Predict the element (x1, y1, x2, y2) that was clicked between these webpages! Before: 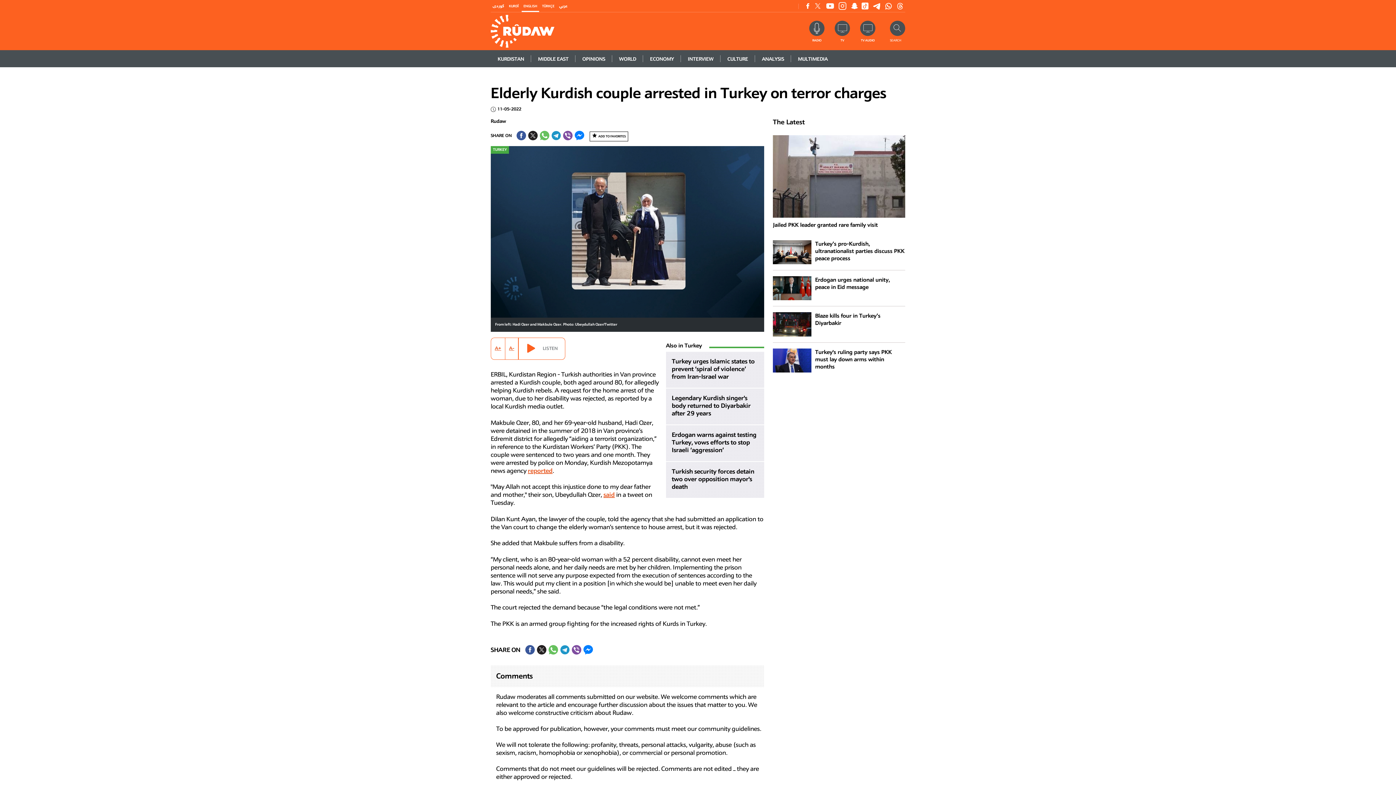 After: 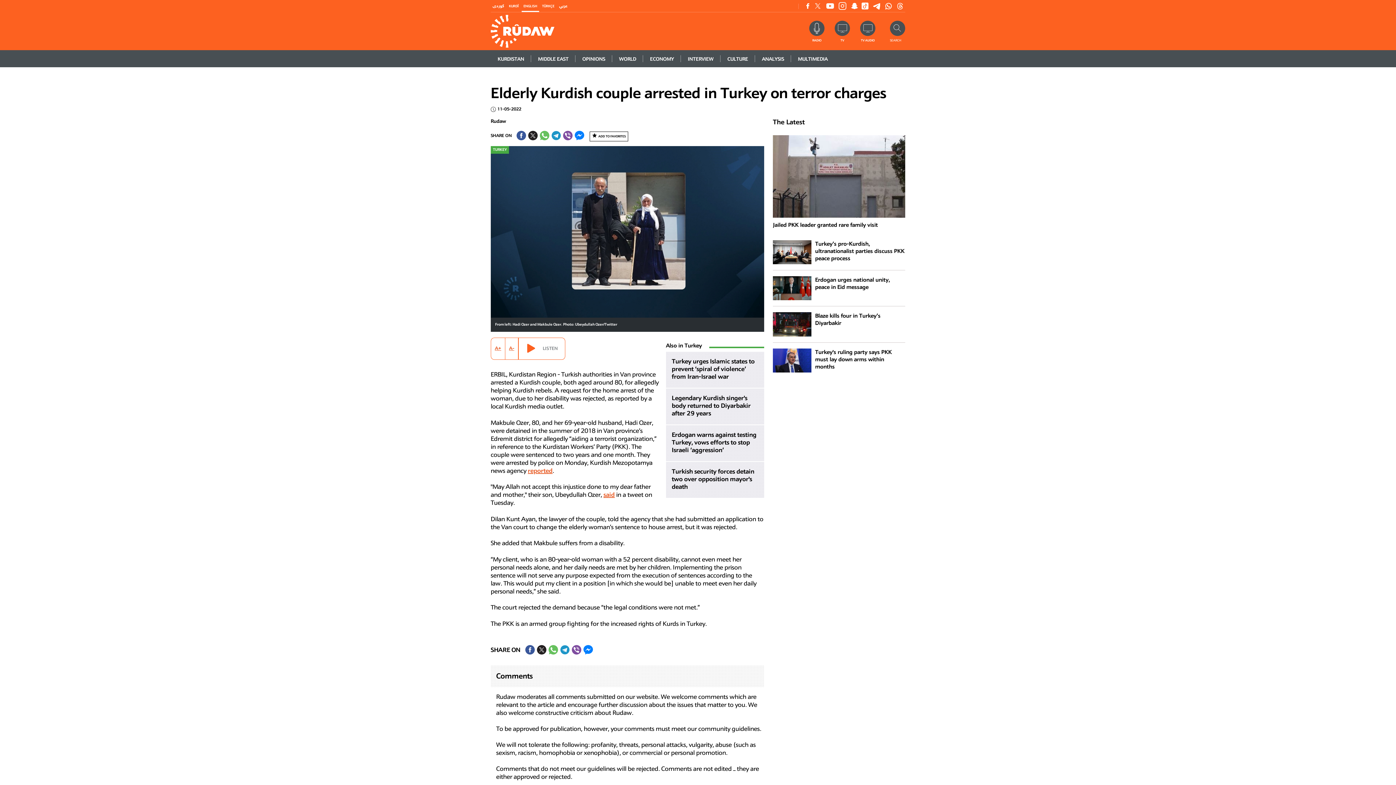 Action: label: SHARE ON VIBER bbox: (572, 645, 581, 654)